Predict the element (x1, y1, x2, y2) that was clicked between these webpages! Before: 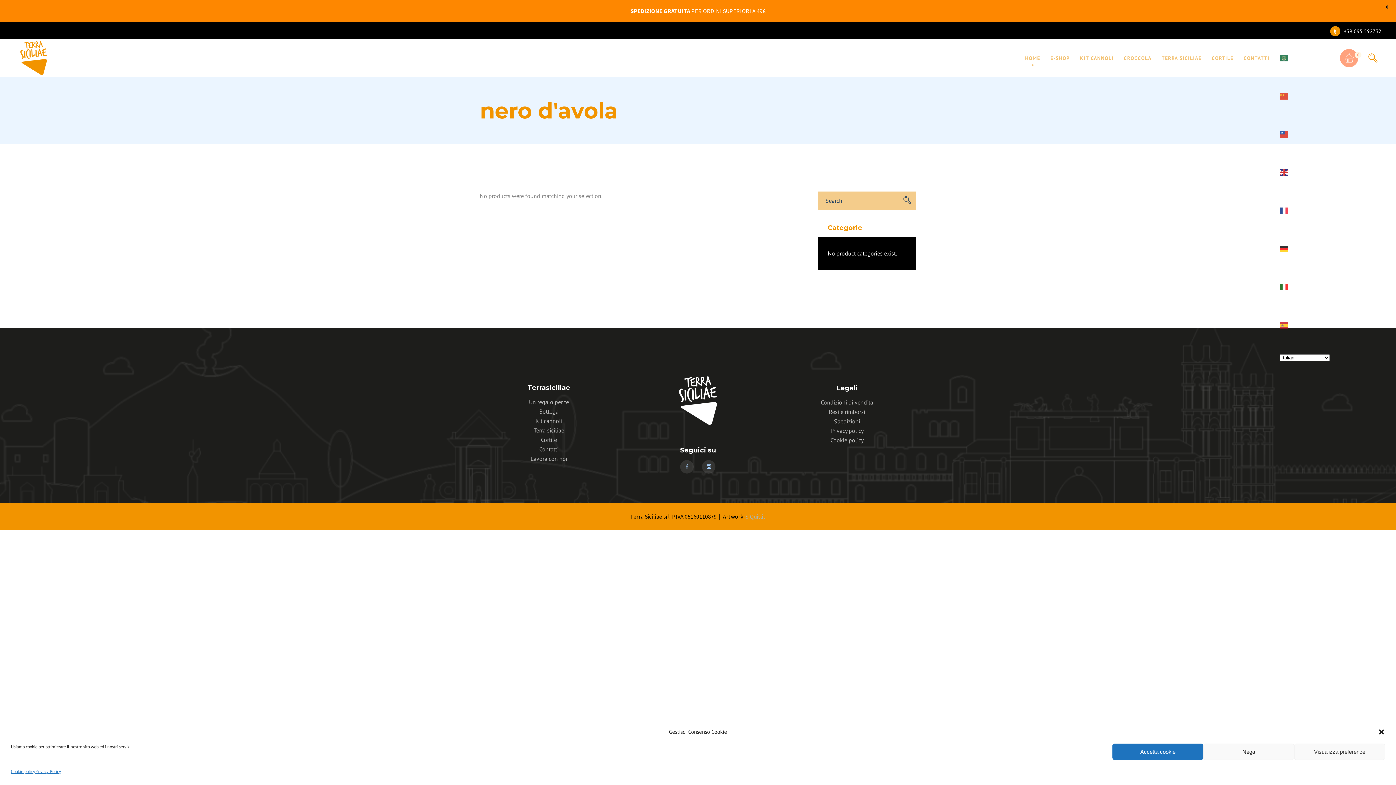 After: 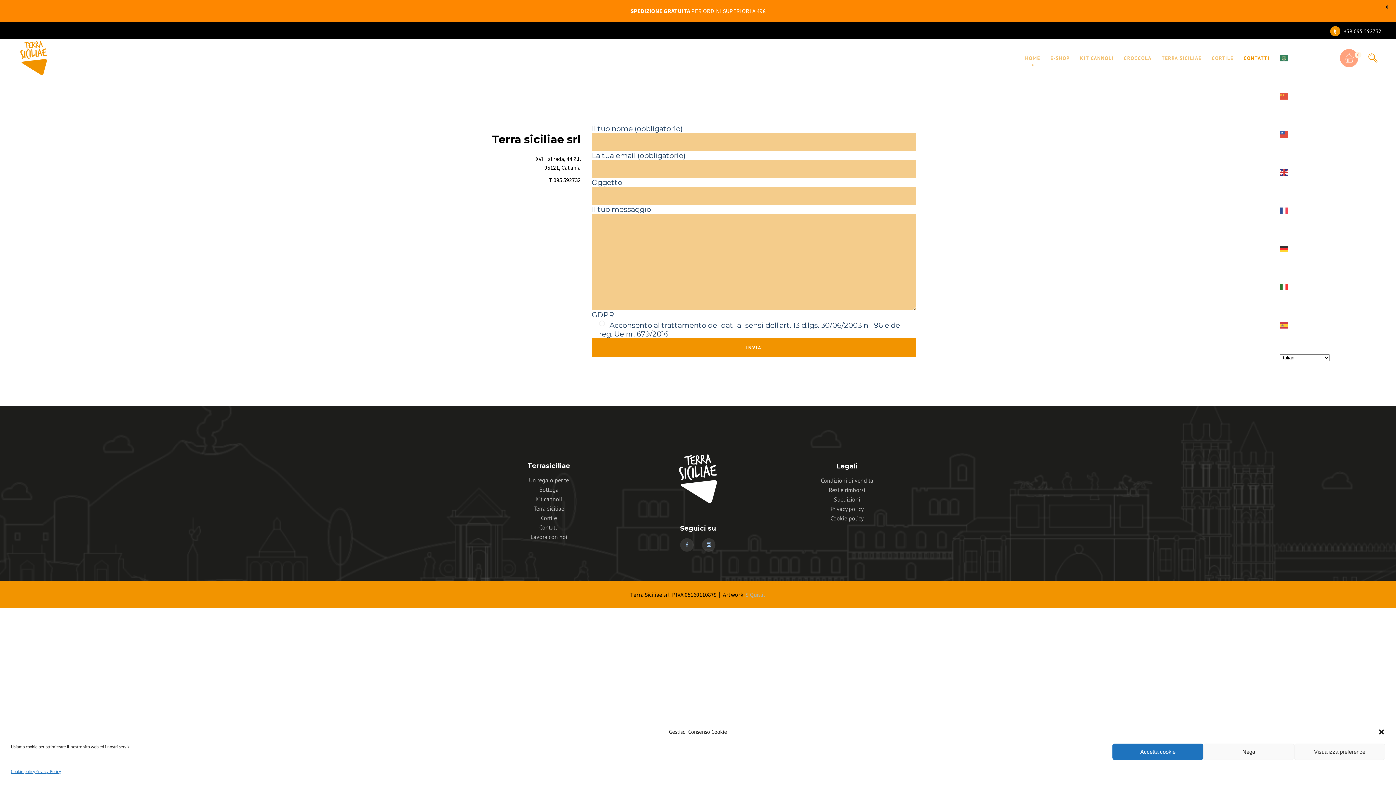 Action: bbox: (1243, 38, 1269, 77) label: CONTATTI